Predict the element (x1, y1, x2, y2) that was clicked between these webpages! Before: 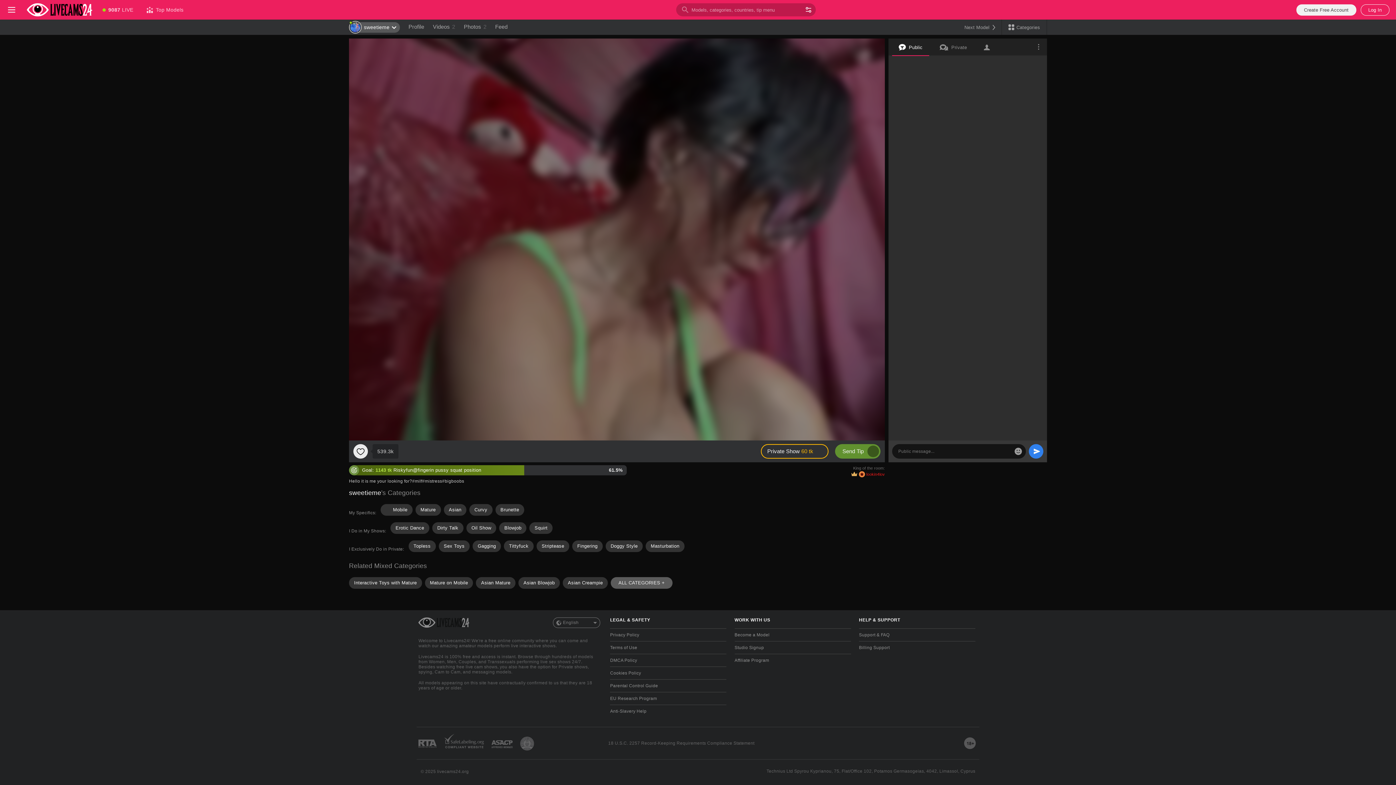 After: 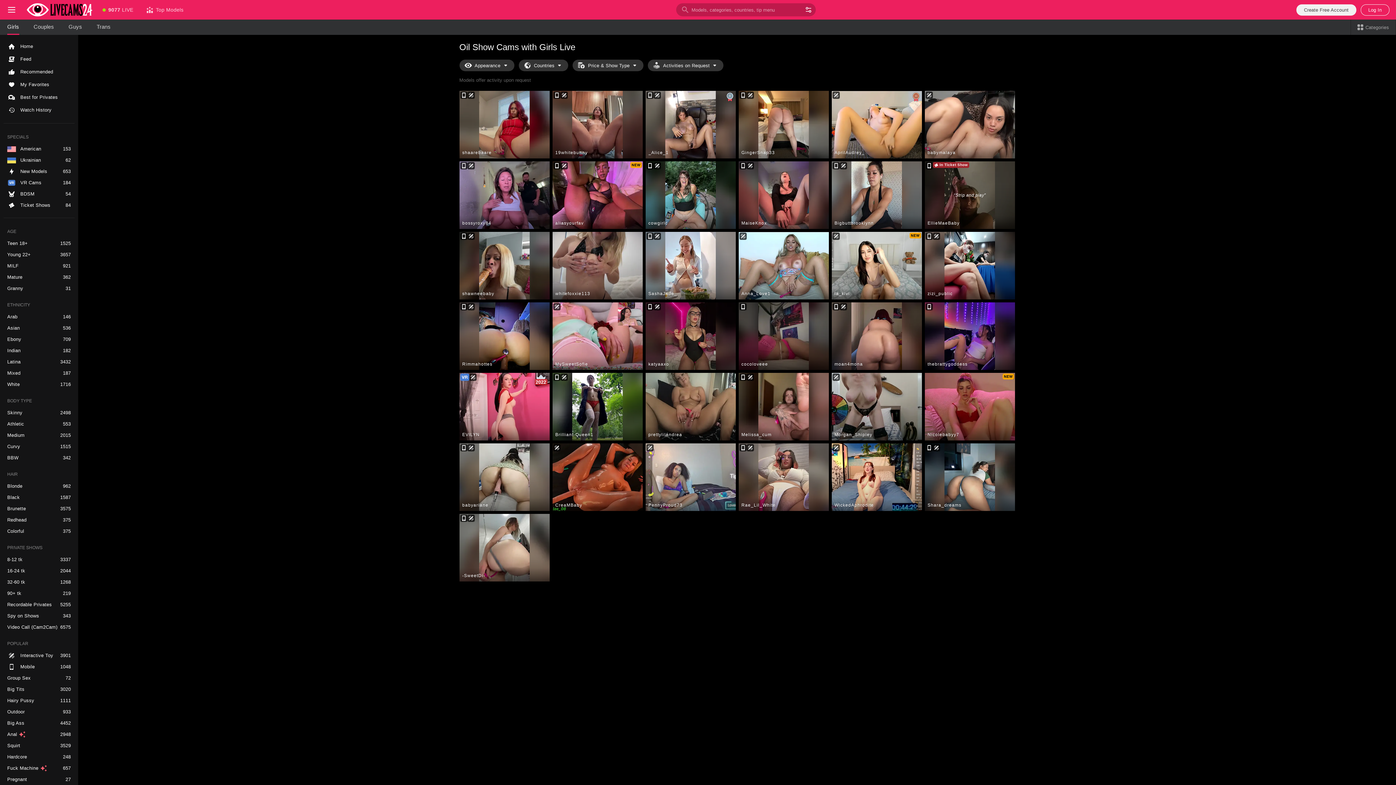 Action: label: Oil Show bbox: (466, 522, 496, 534)